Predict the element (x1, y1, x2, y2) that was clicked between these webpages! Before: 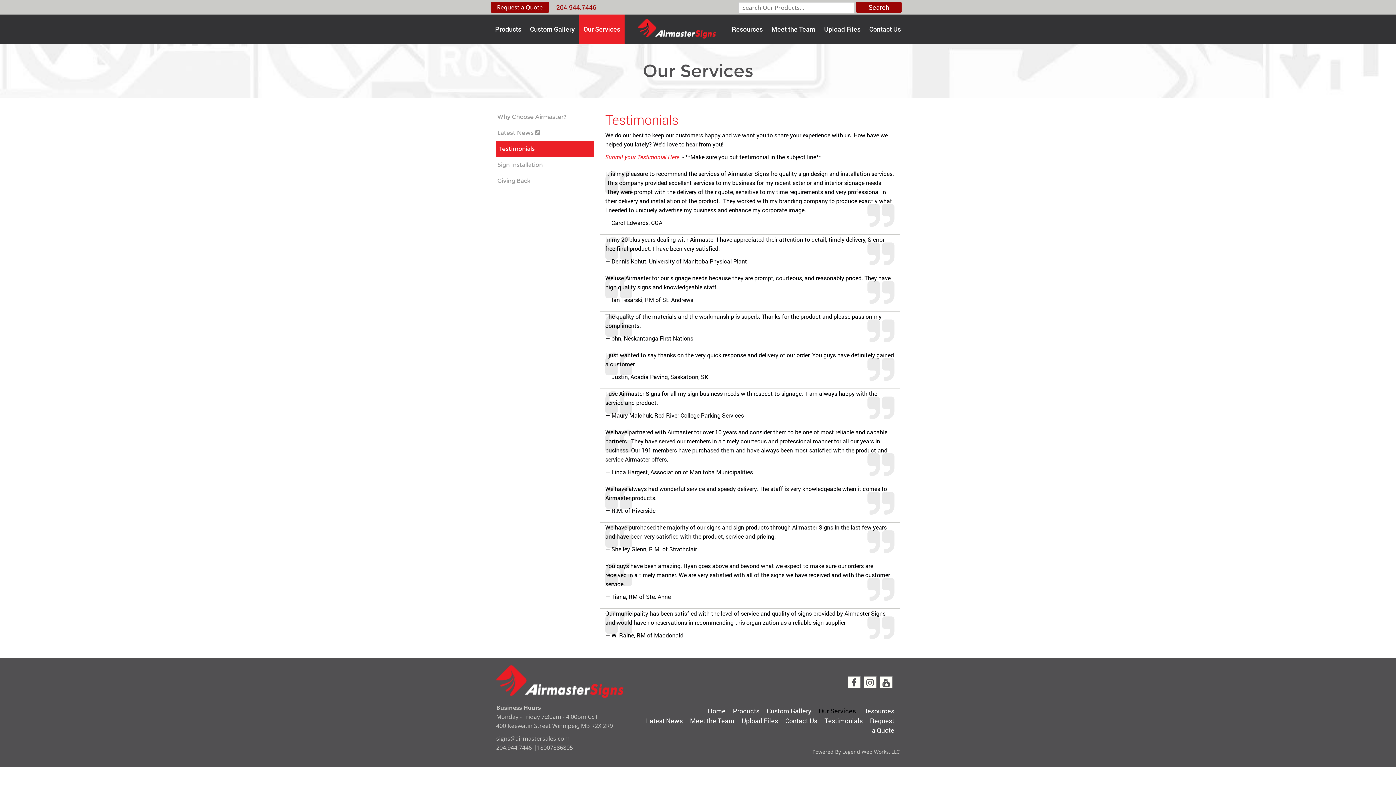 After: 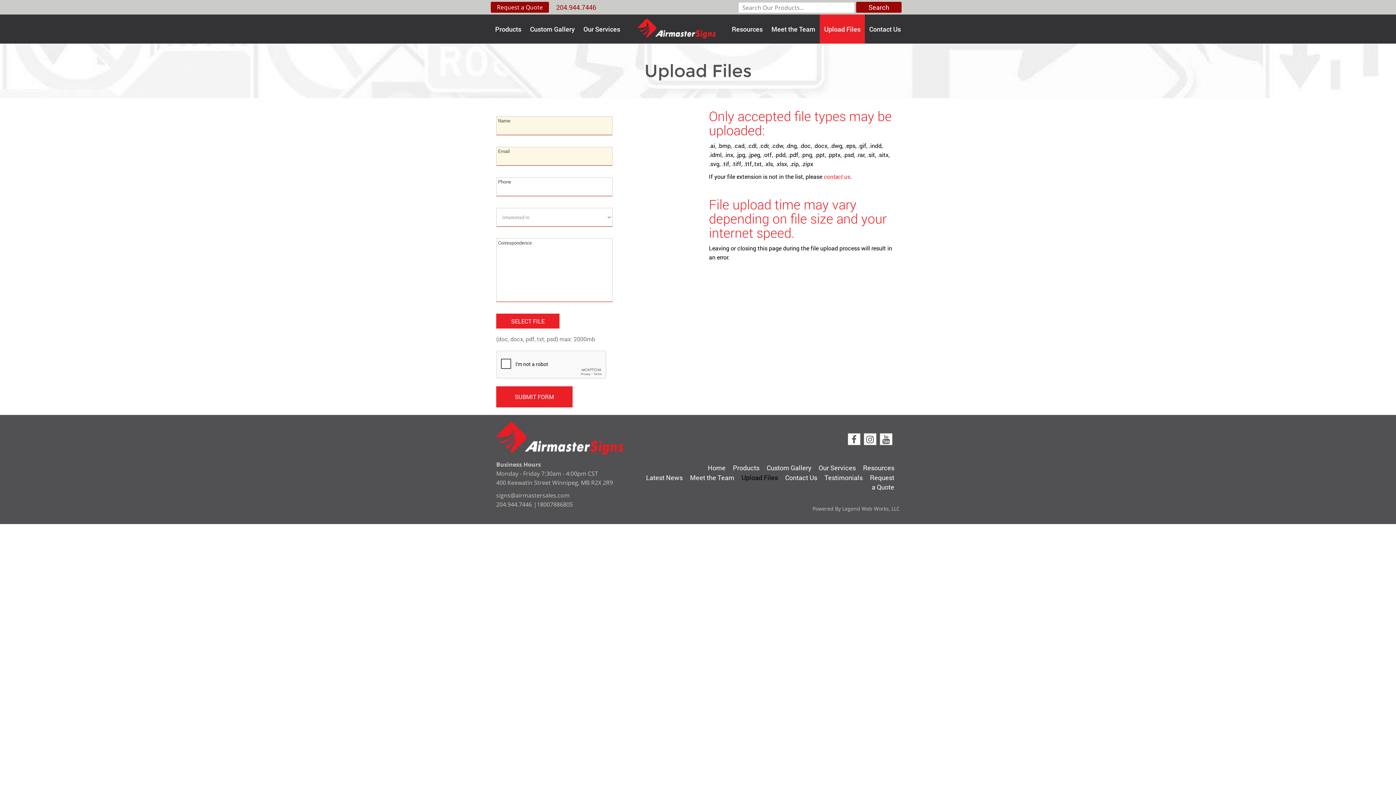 Action: label: Upload Files  bbox: (738, 716, 782, 725)